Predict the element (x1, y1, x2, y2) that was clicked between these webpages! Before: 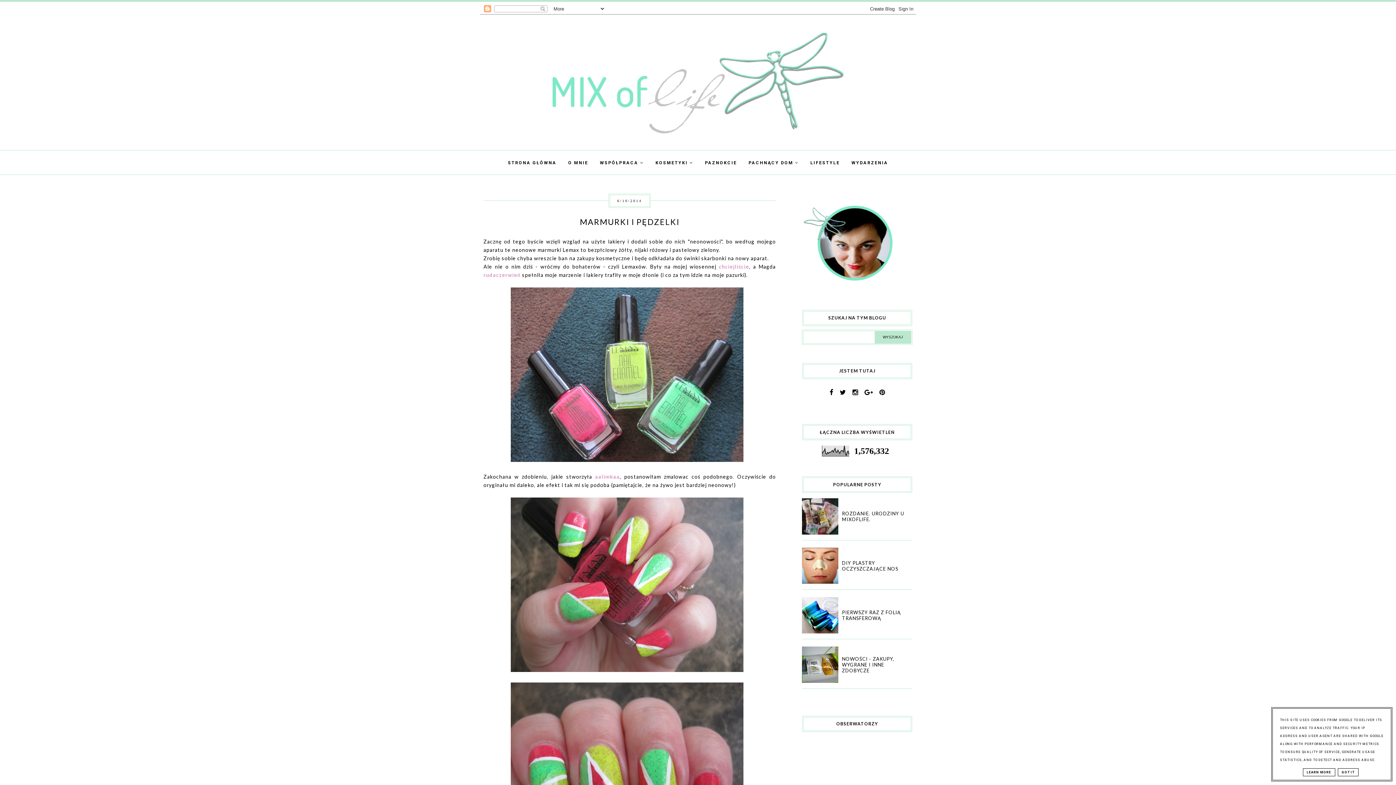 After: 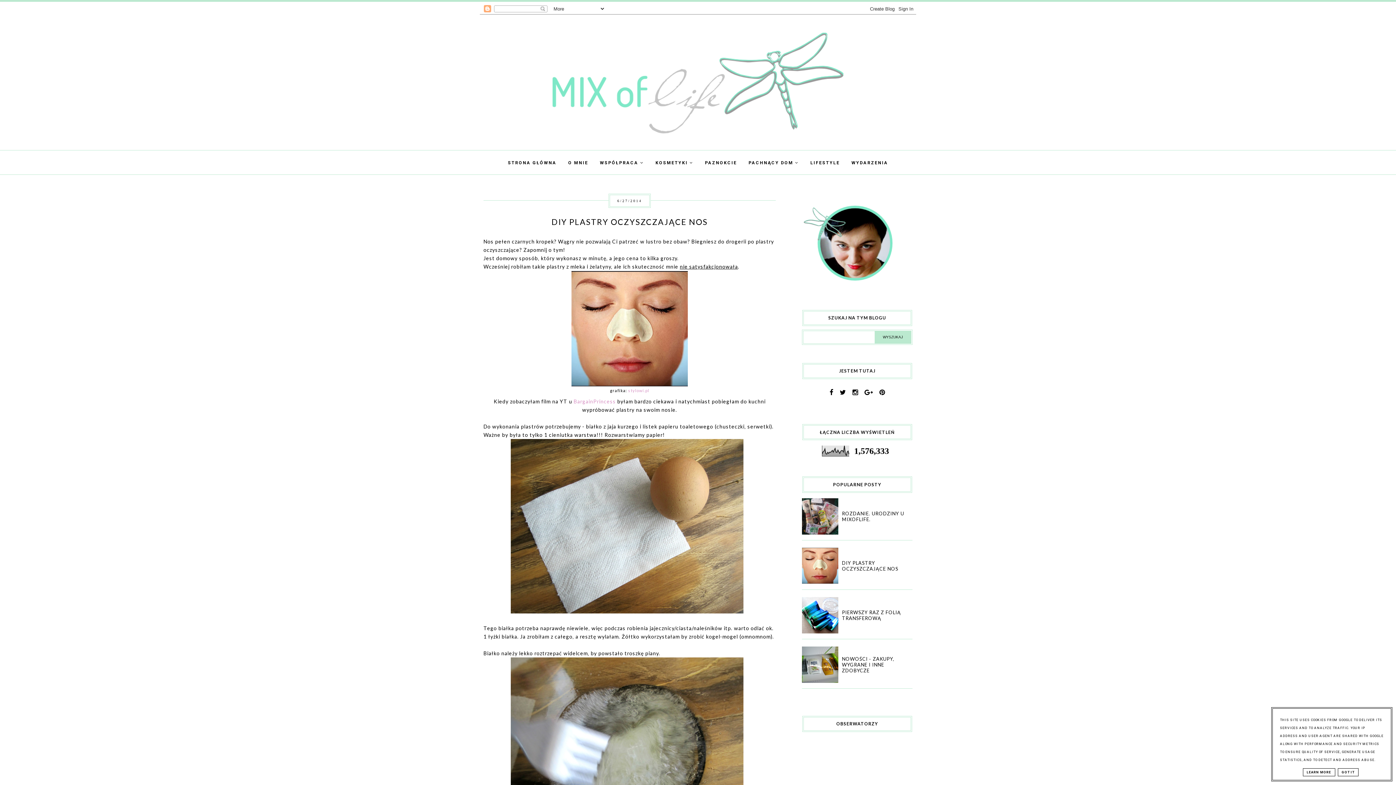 Action: bbox: (842, 560, 898, 571) label: DIY PLASTRY OCZYSZCZAJĄCE NOS